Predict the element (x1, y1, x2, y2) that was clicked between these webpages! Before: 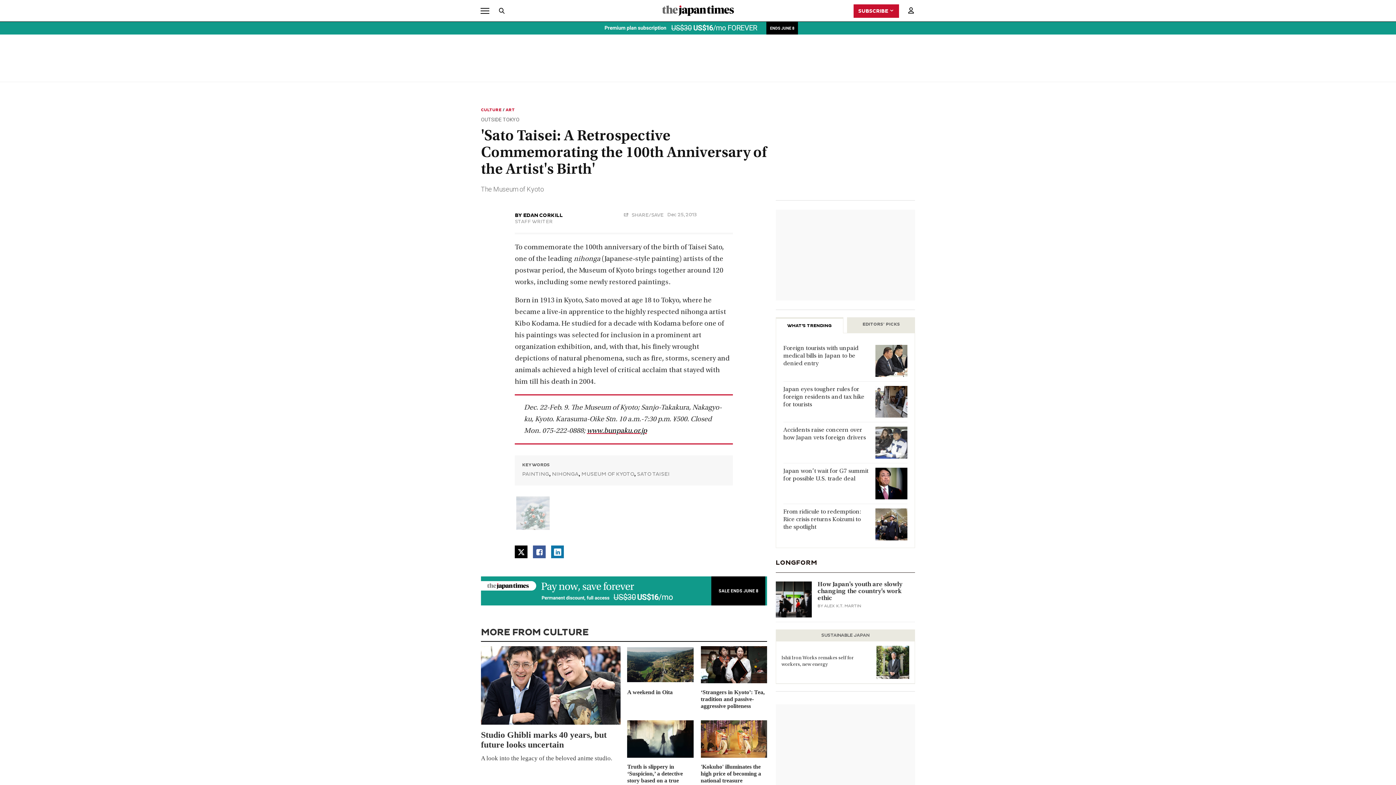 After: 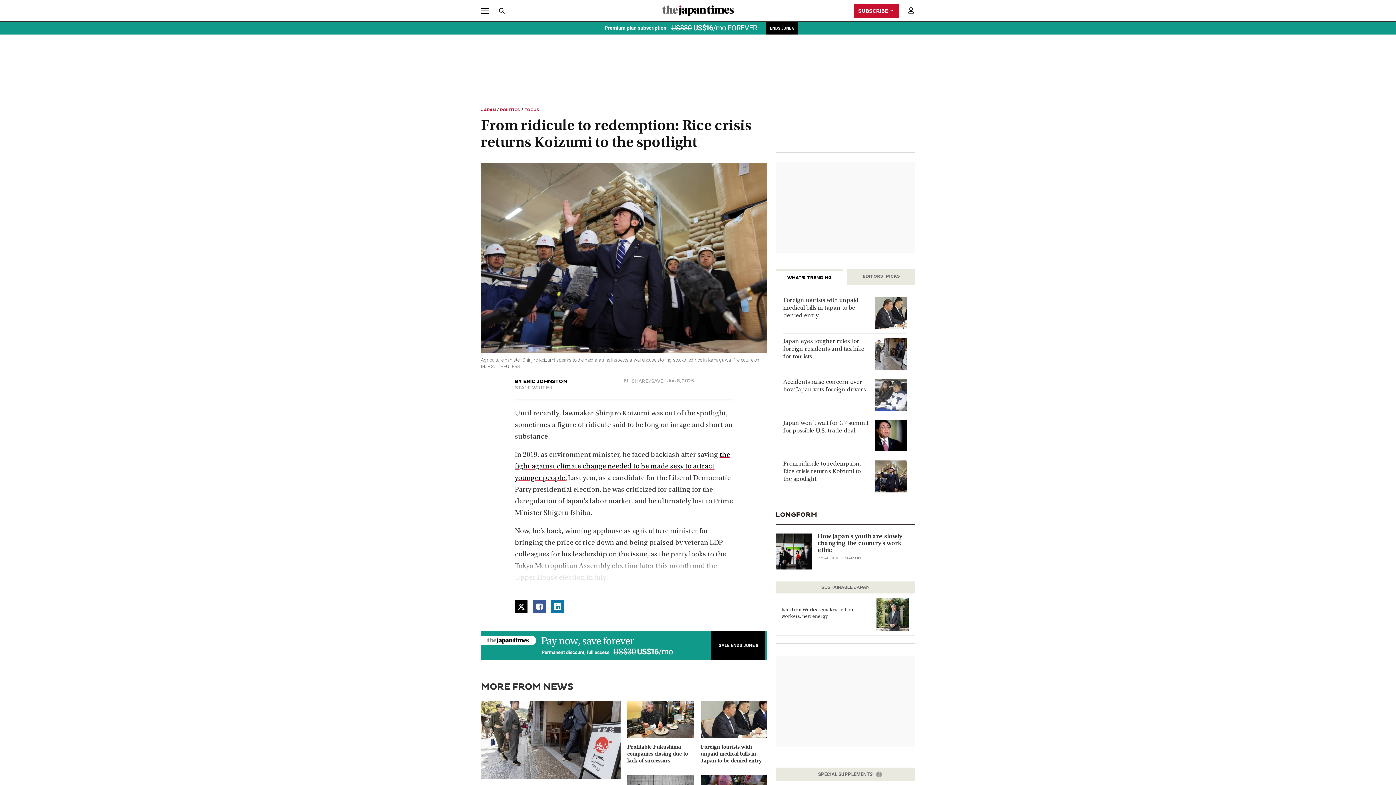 Action: bbox: (875, 508, 907, 540)